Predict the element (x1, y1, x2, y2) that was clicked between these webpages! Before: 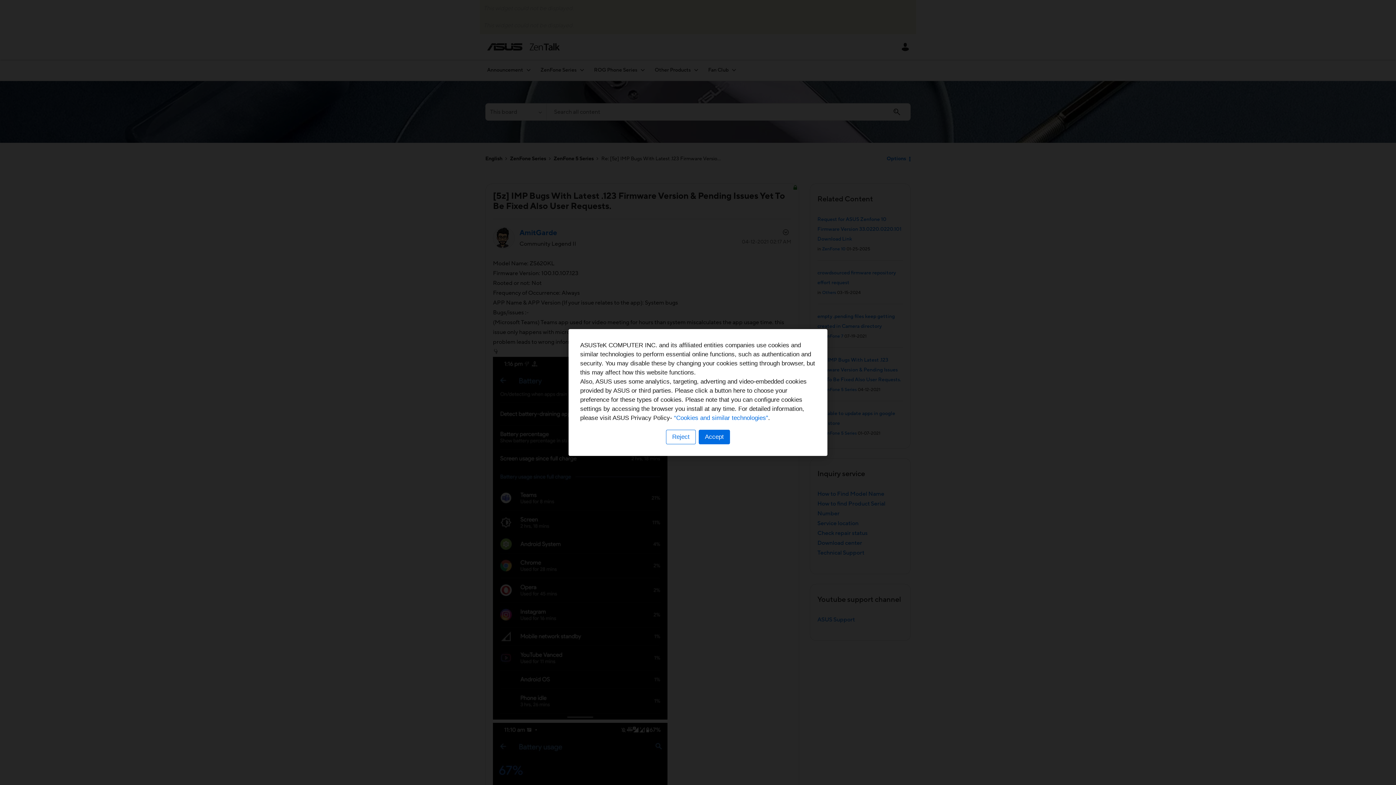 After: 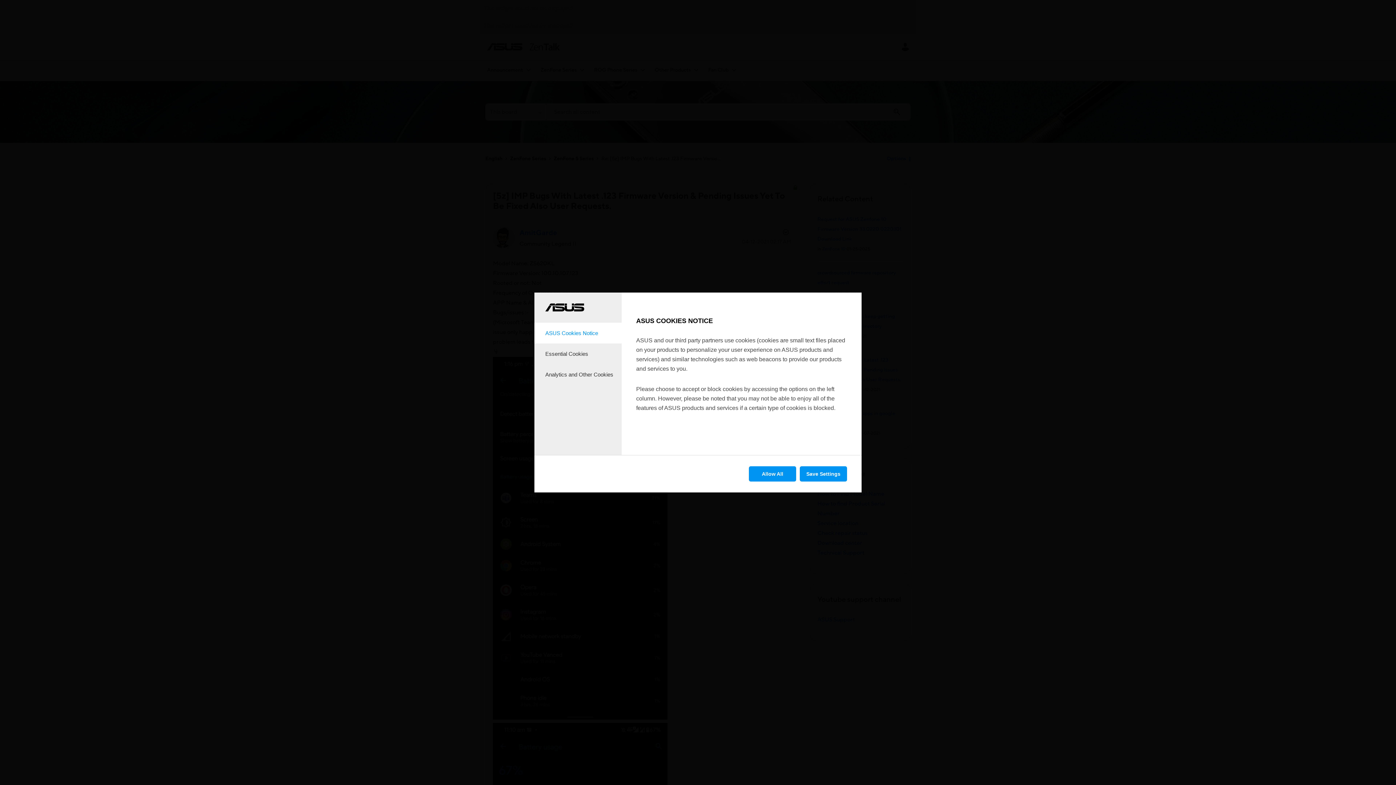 Action: bbox: (666, 430, 696, 444) label: Reject